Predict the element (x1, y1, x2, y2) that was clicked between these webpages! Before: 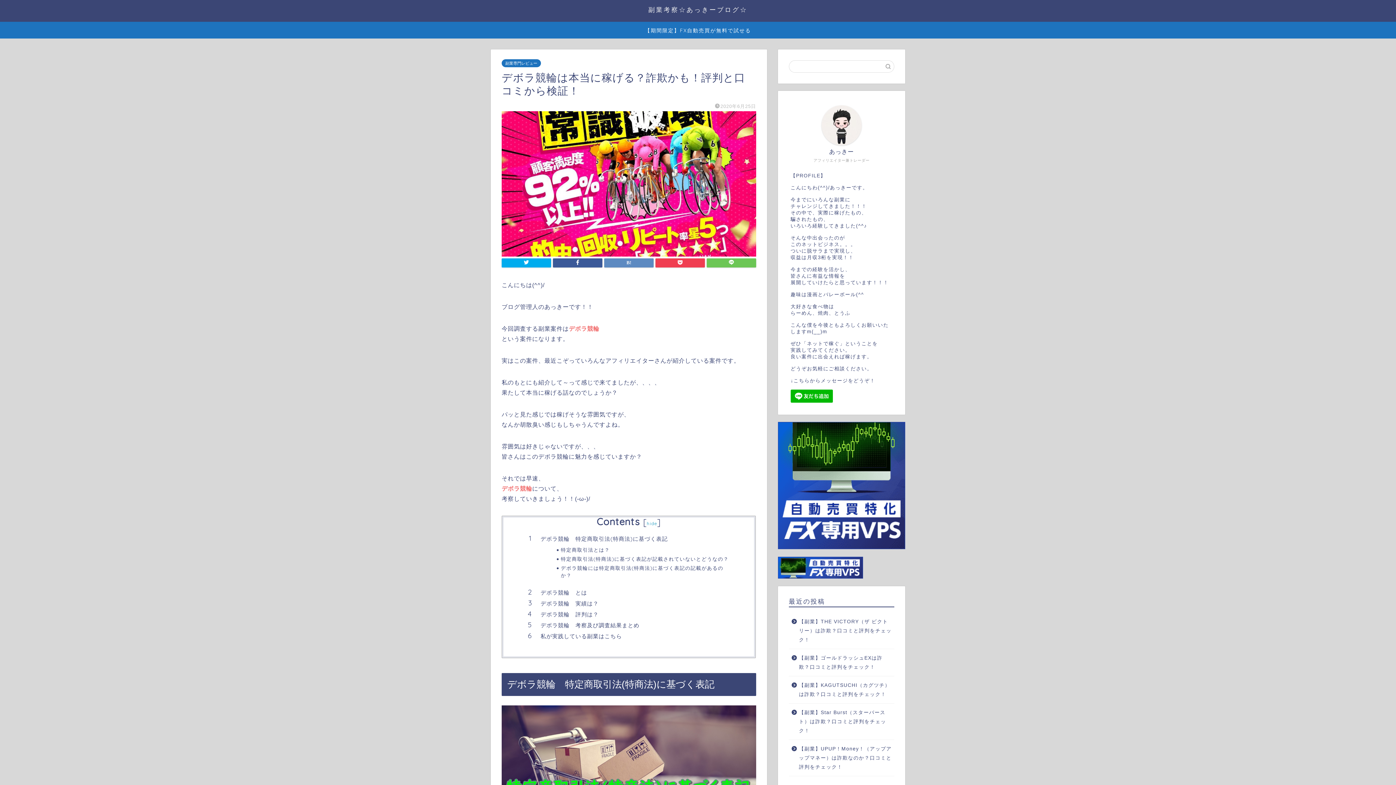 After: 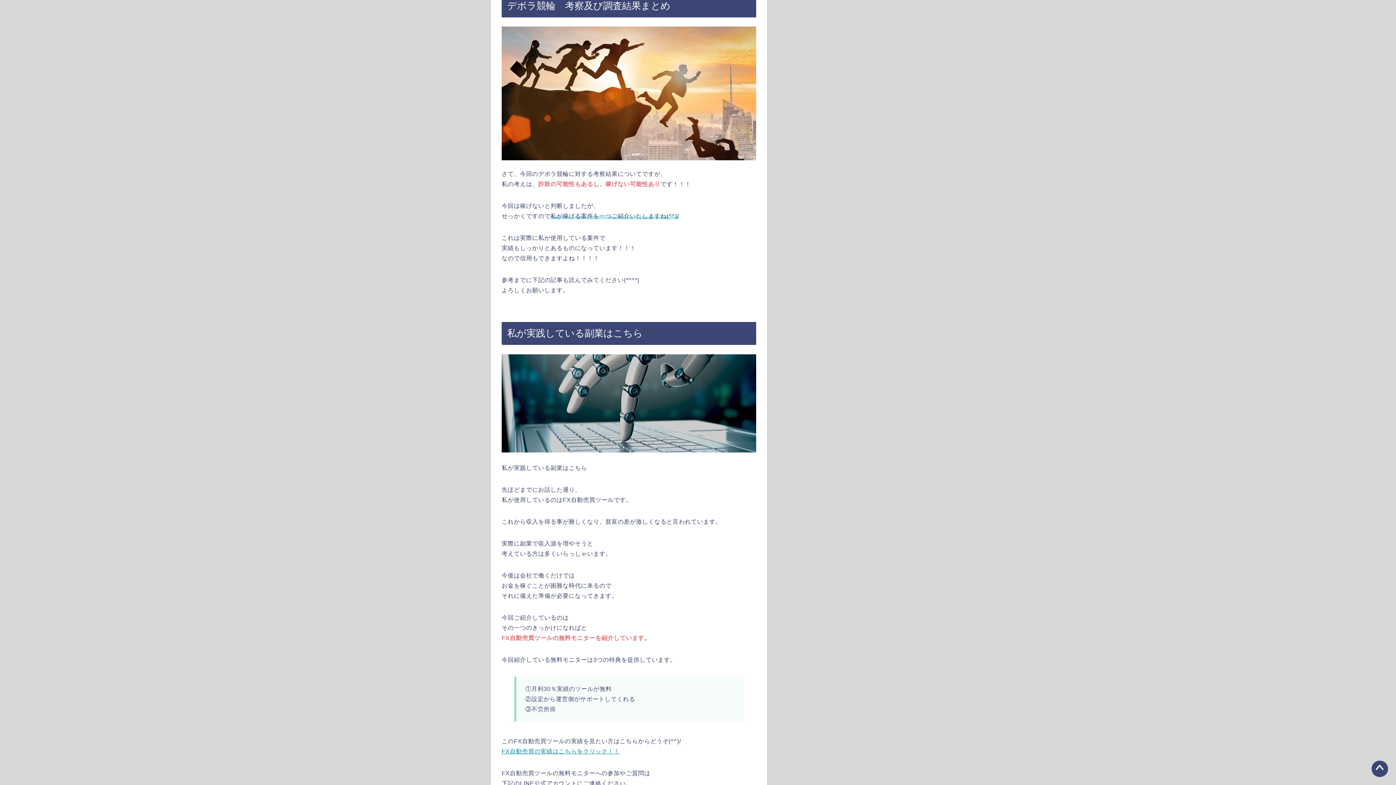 Action: bbox: (540, 621, 733, 629) label: デボラ競輪　考察及び調査結果まとめ